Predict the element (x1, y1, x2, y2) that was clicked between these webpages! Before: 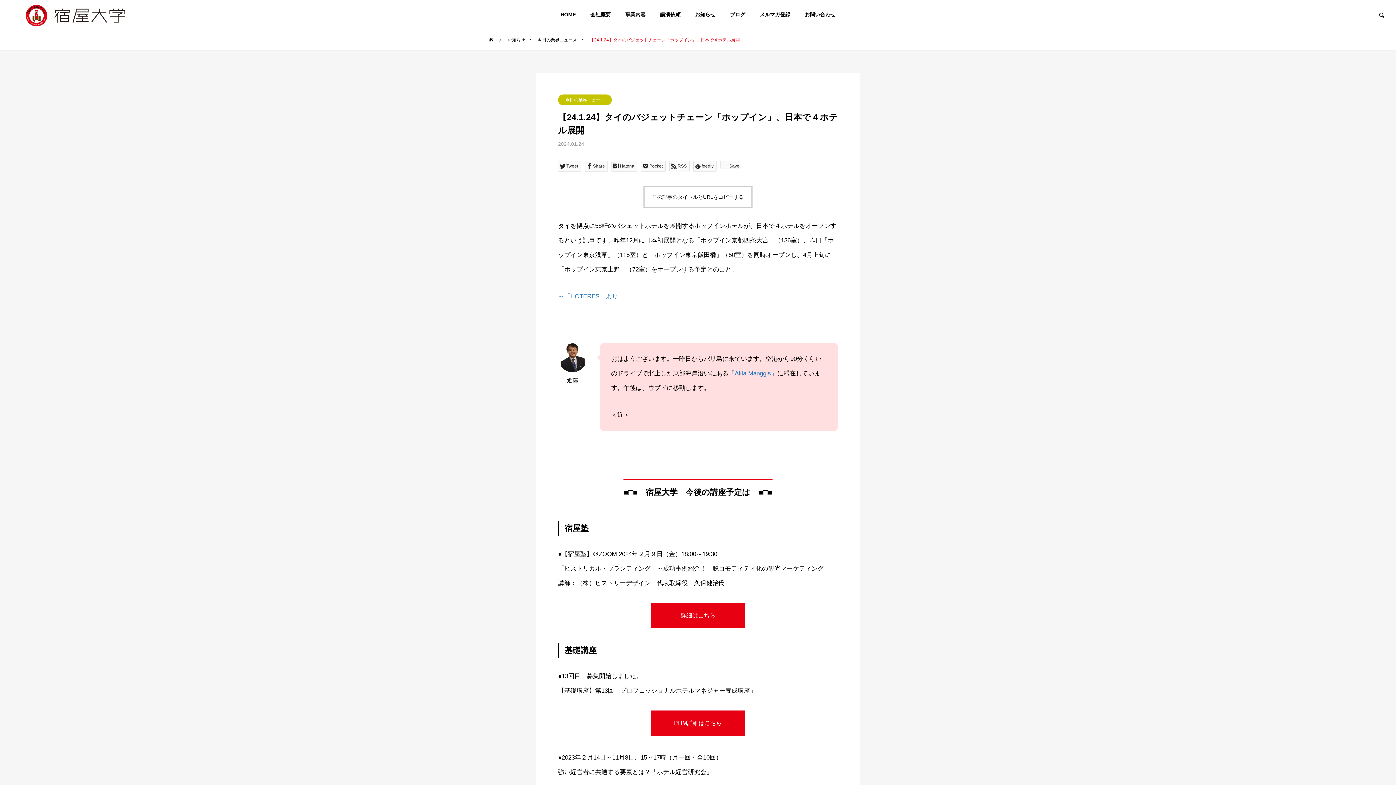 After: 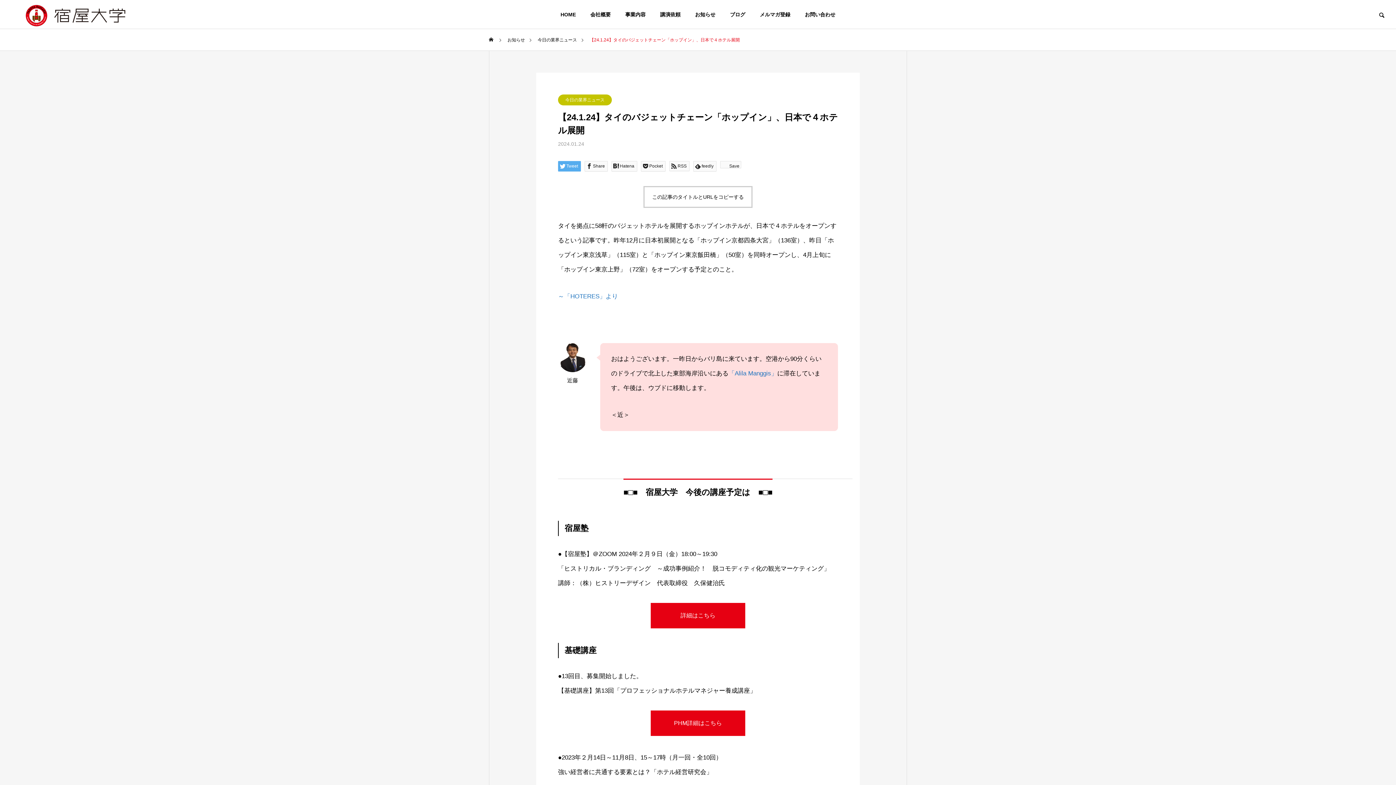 Action: label: Tweet bbox: (558, 161, 581, 171)